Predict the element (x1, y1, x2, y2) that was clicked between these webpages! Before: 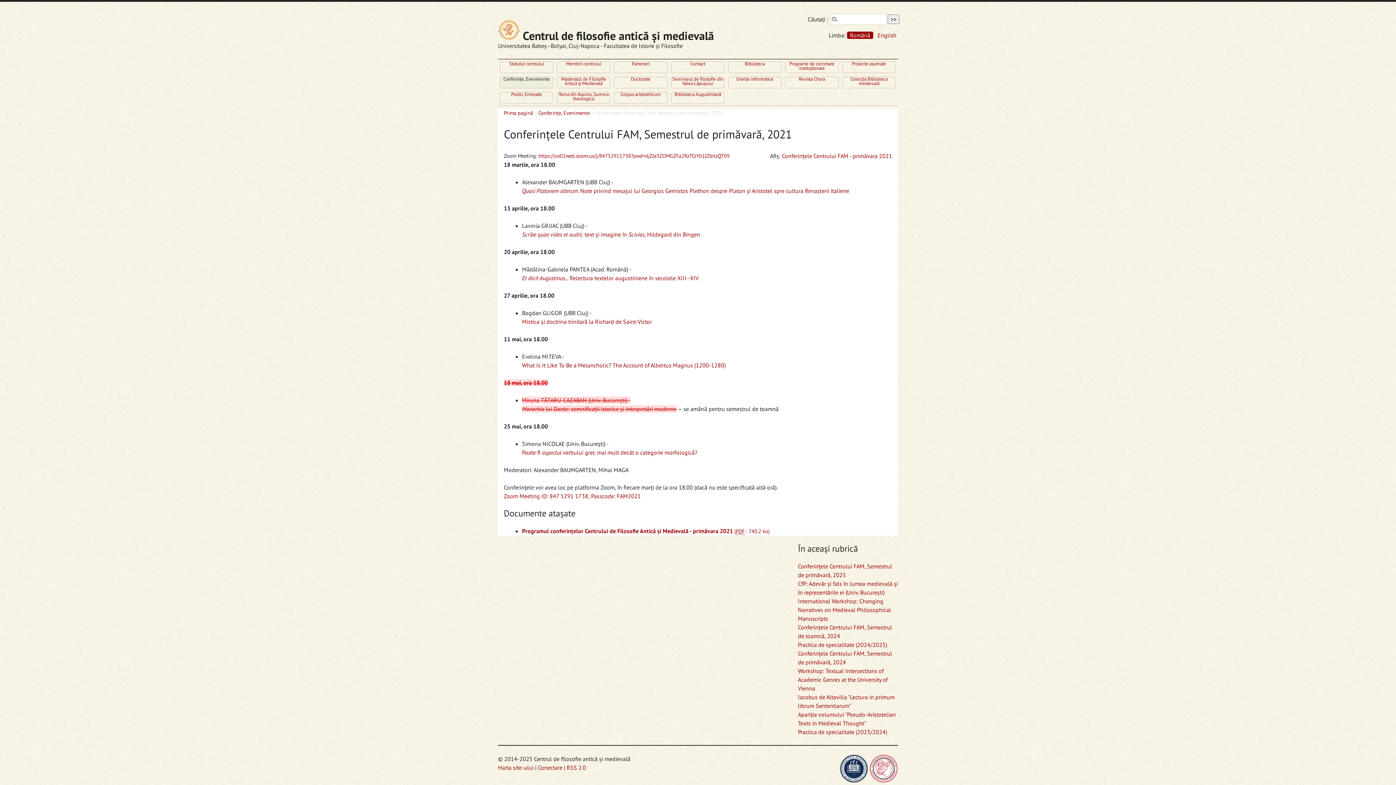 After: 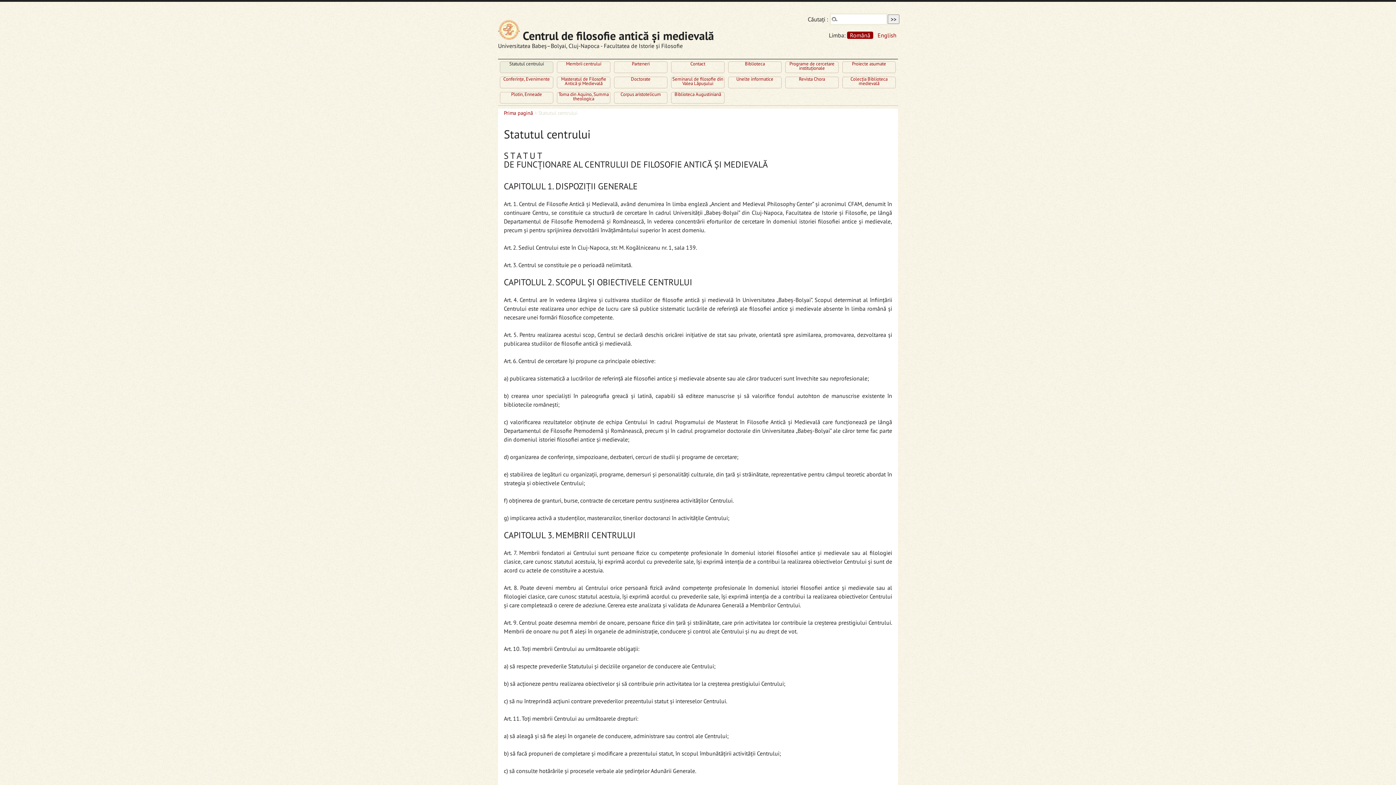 Action: label: Statutul centrului bbox: (500, 61, 553, 72)